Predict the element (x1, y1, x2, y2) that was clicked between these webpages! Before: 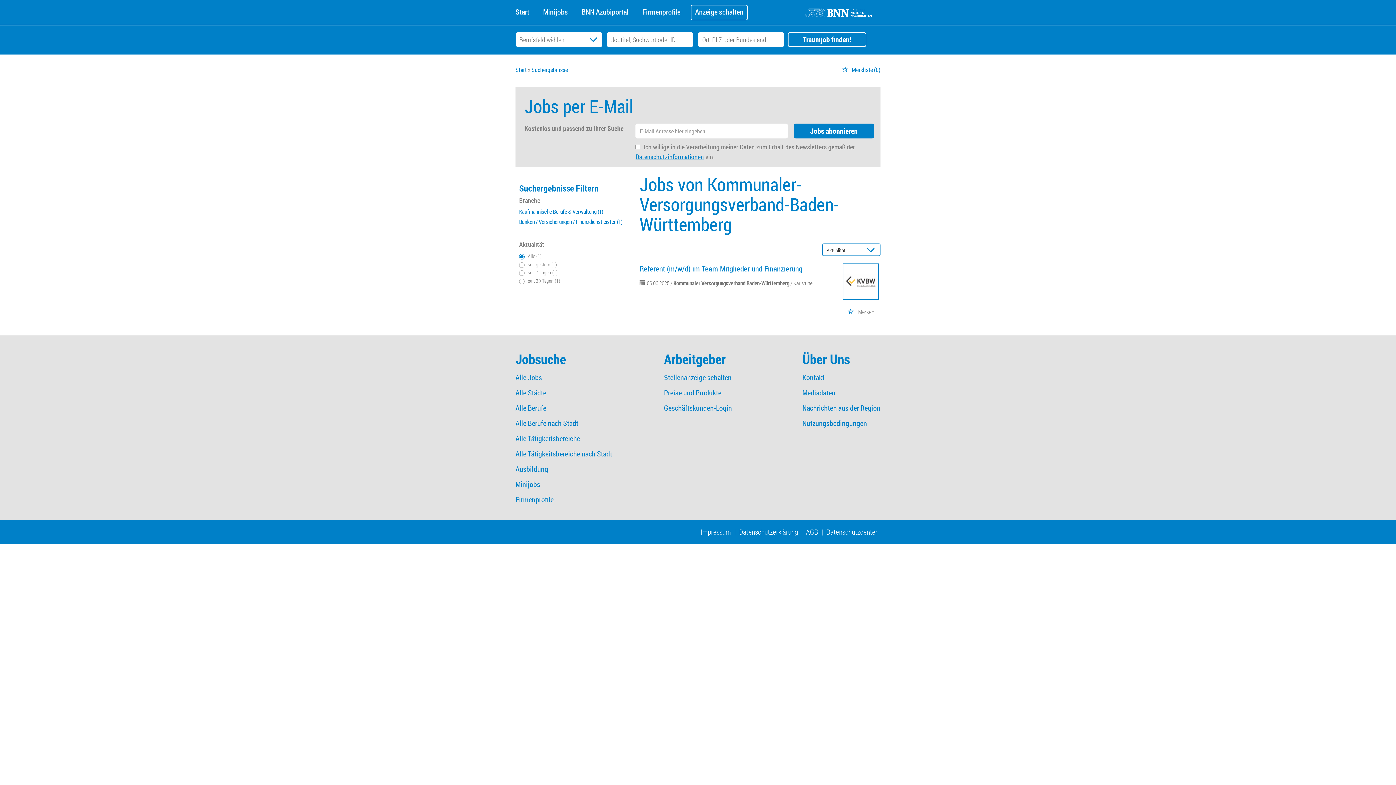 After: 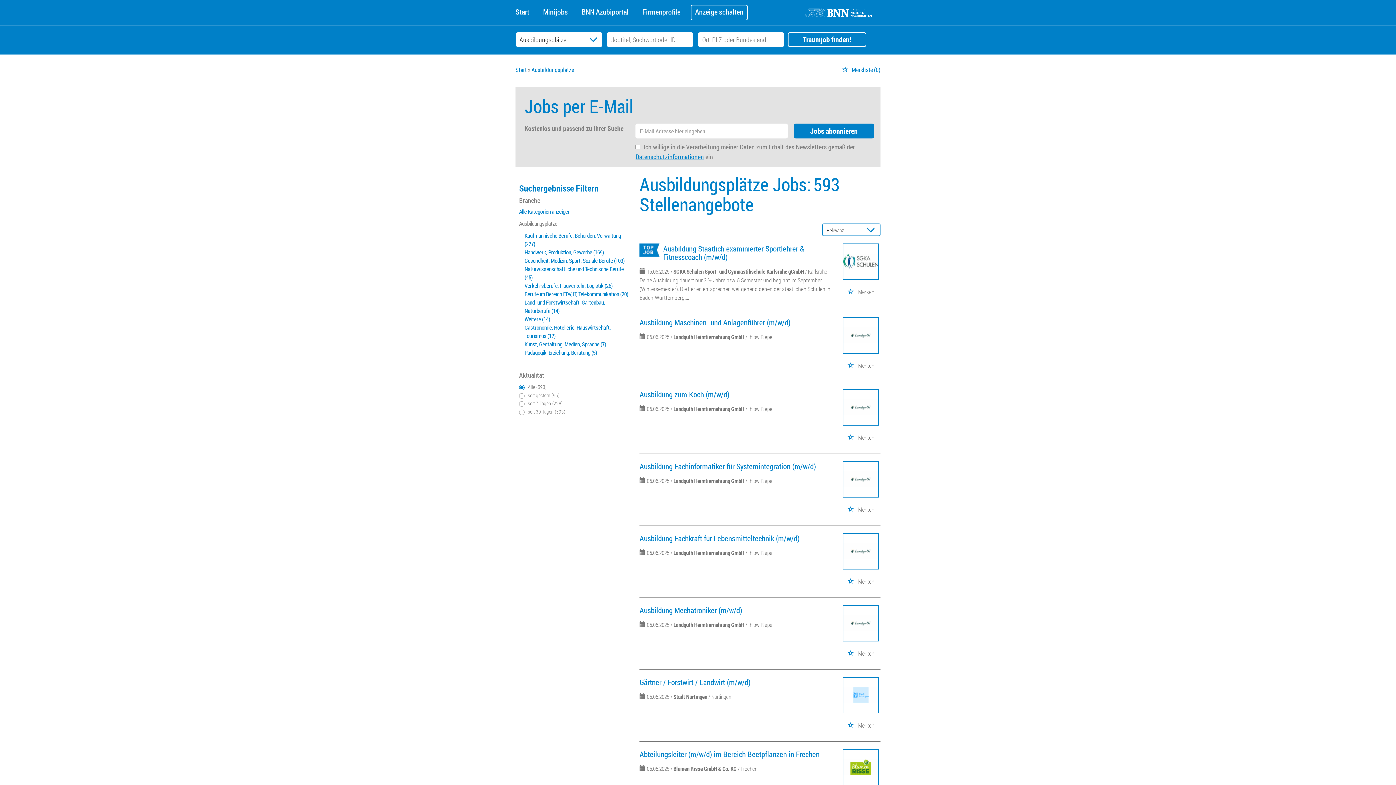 Action: label: Ausbildung bbox: (515, 464, 548, 474)